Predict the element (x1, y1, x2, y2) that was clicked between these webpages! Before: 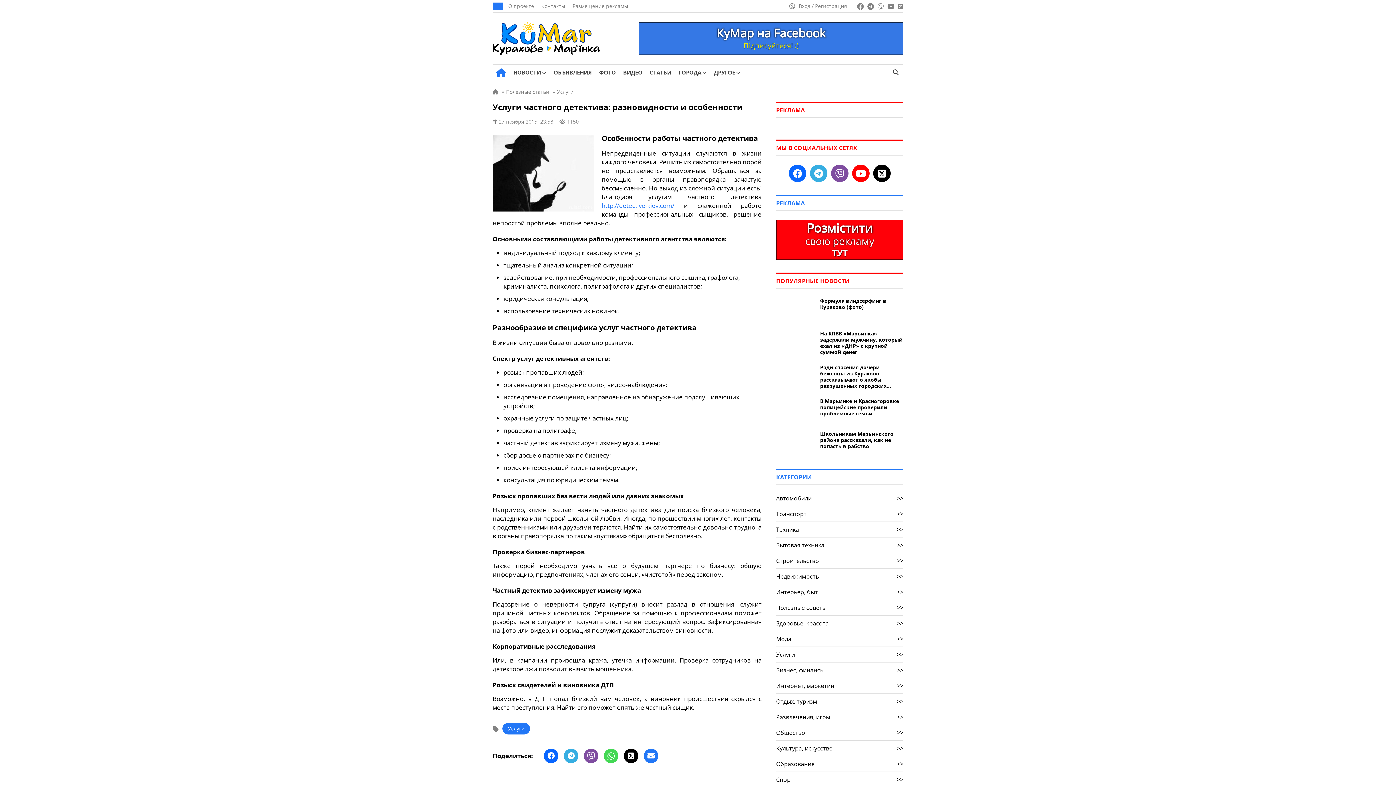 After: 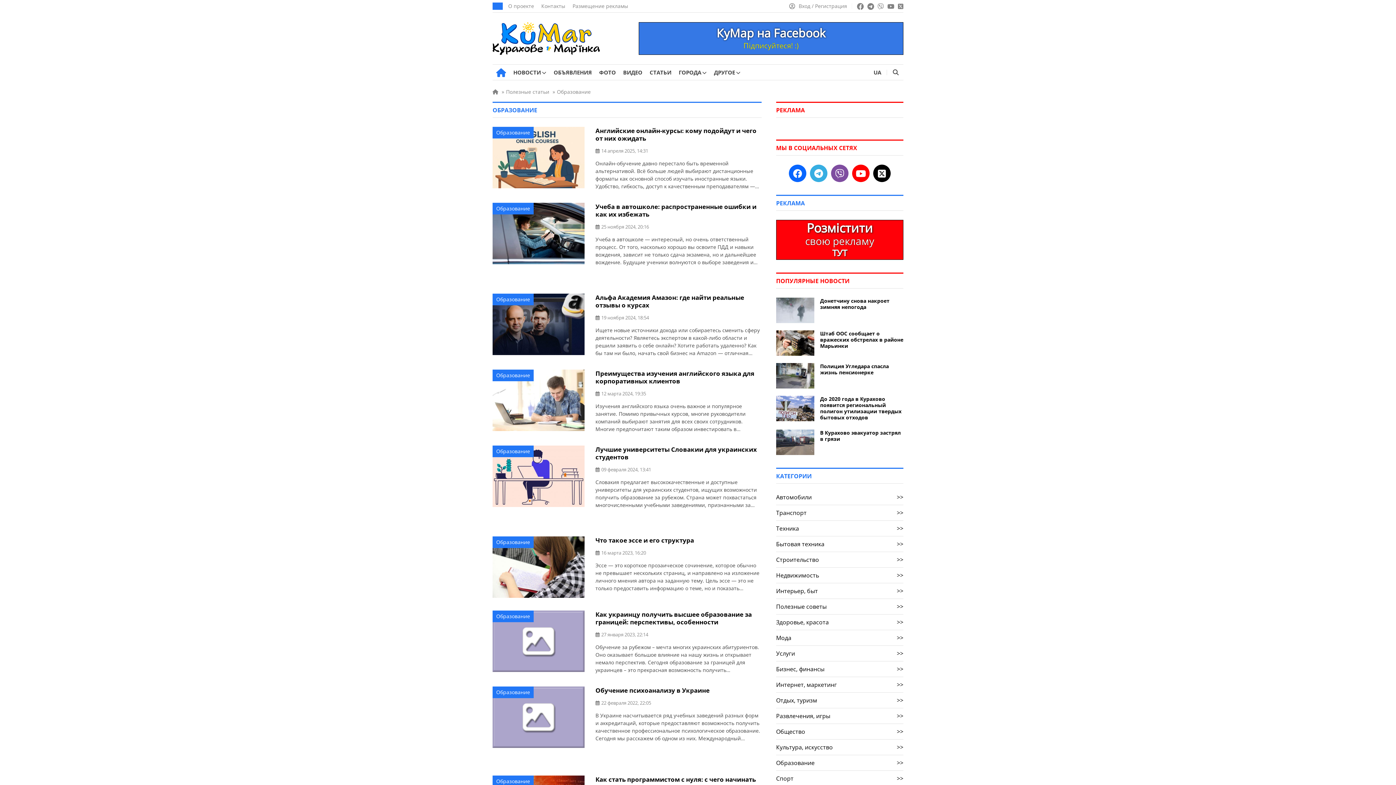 Action: label: Образование
>> bbox: (776, 560, 903, 576)